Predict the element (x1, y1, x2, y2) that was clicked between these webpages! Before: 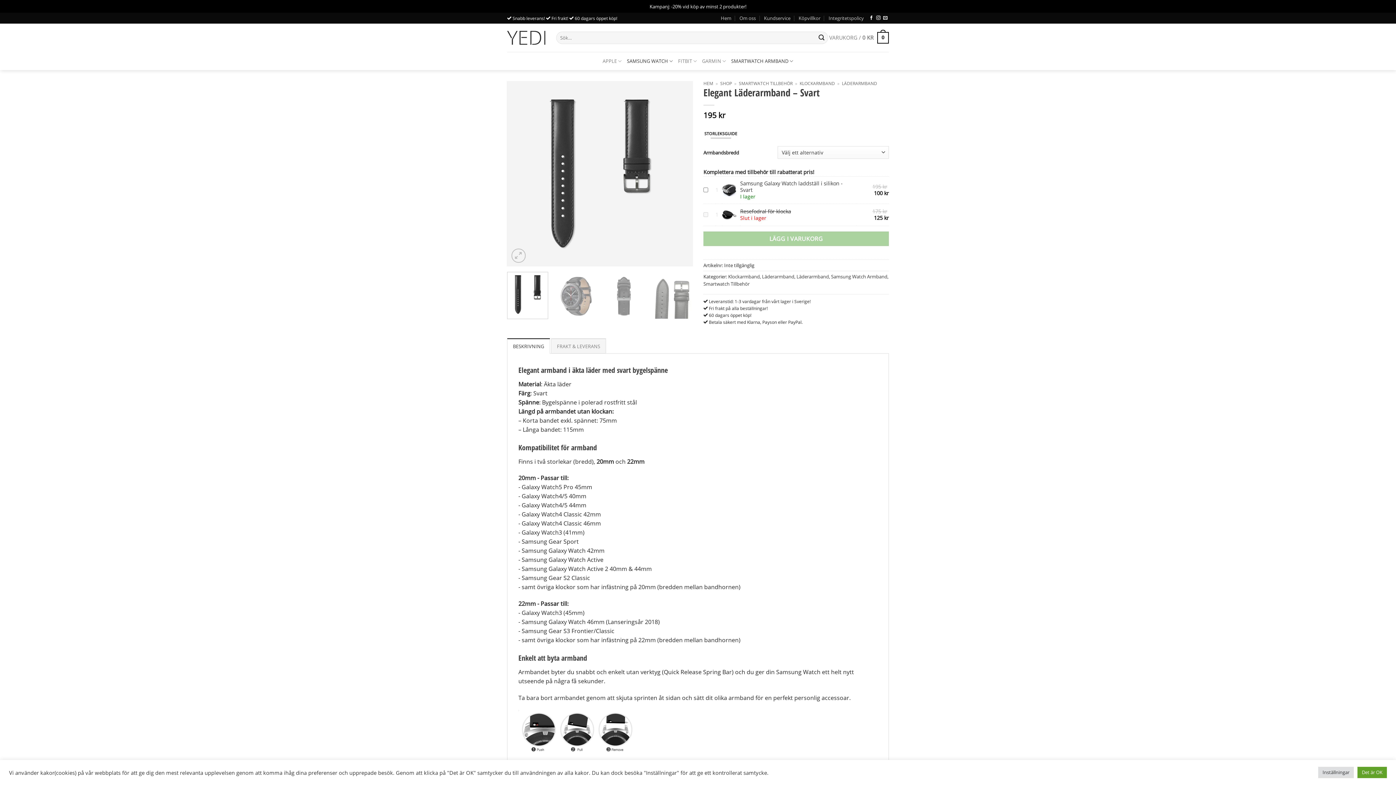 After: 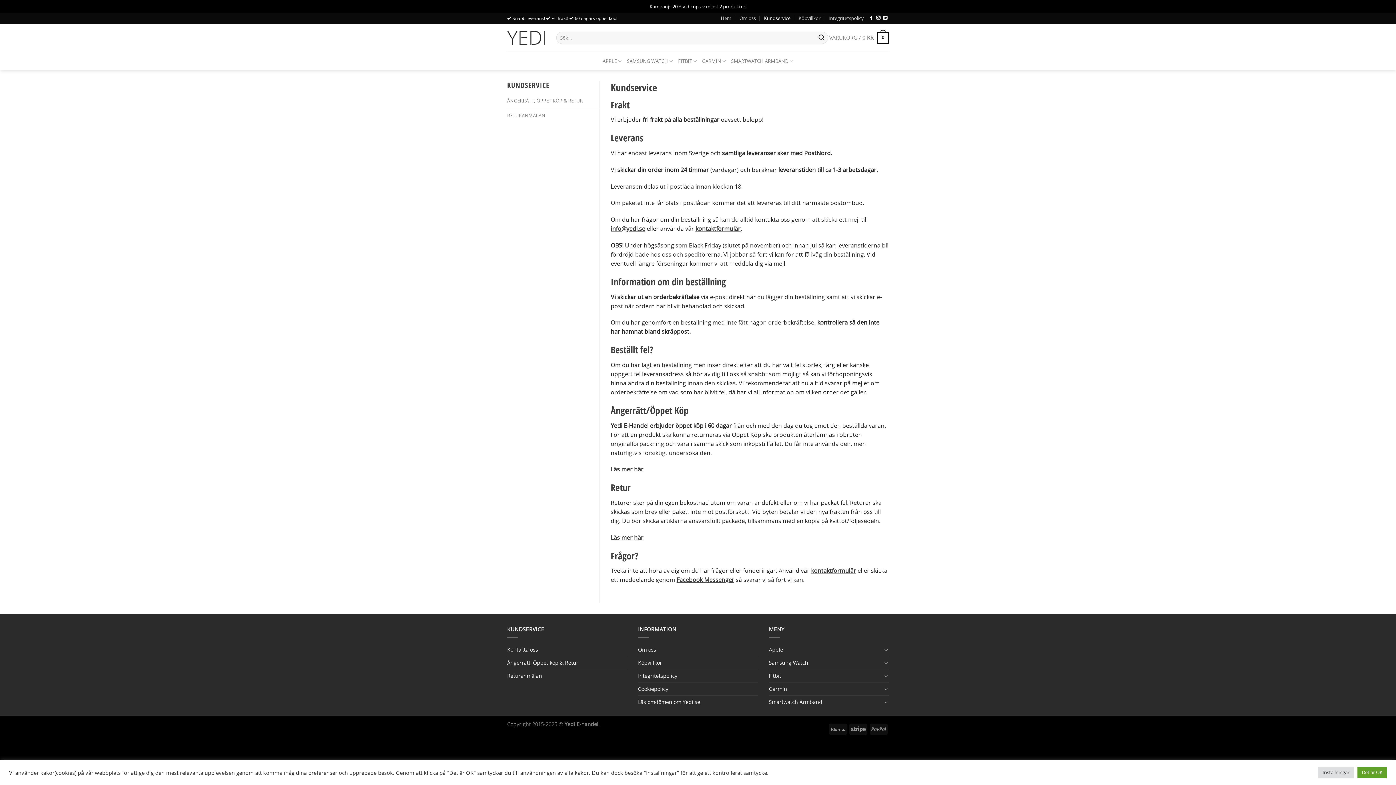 Action: bbox: (764, 12, 790, 23) label: Kundservice